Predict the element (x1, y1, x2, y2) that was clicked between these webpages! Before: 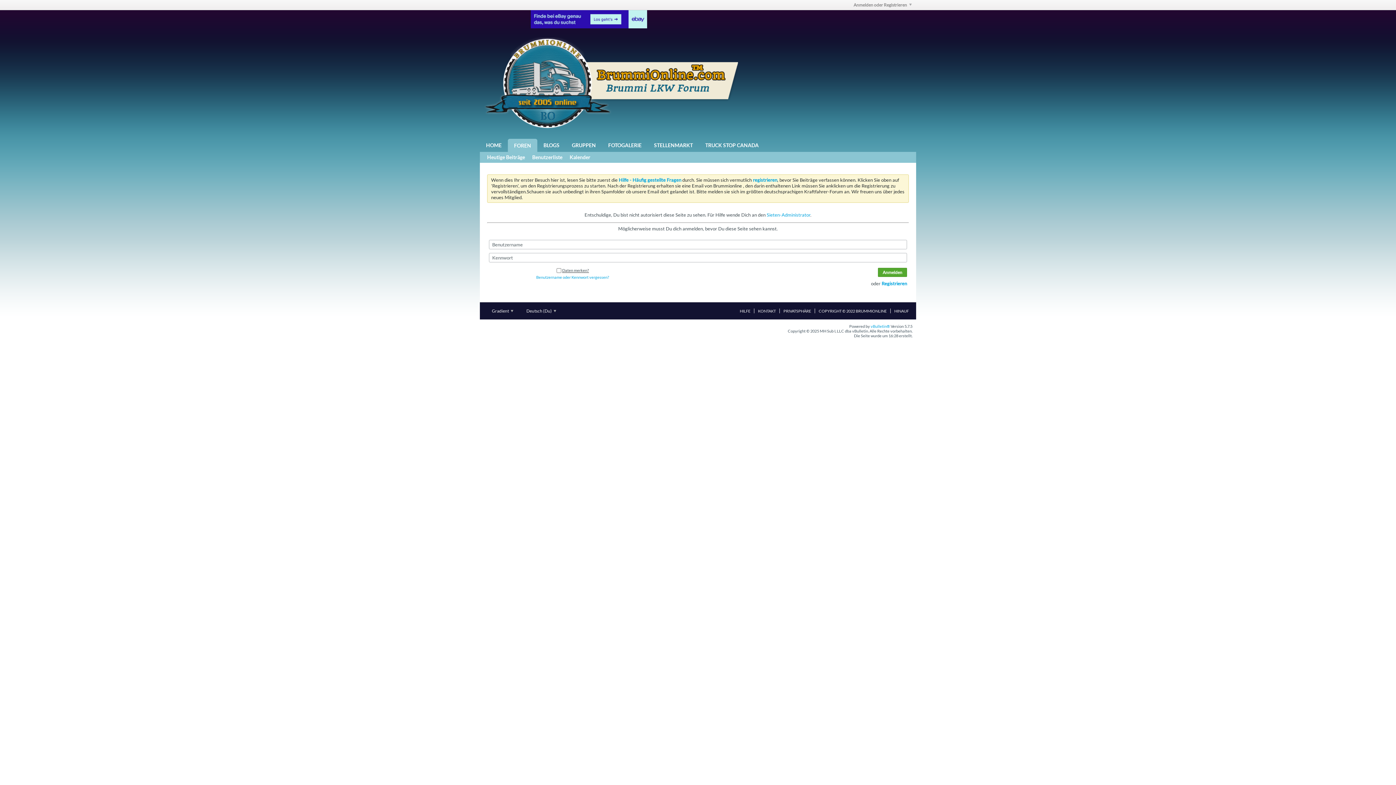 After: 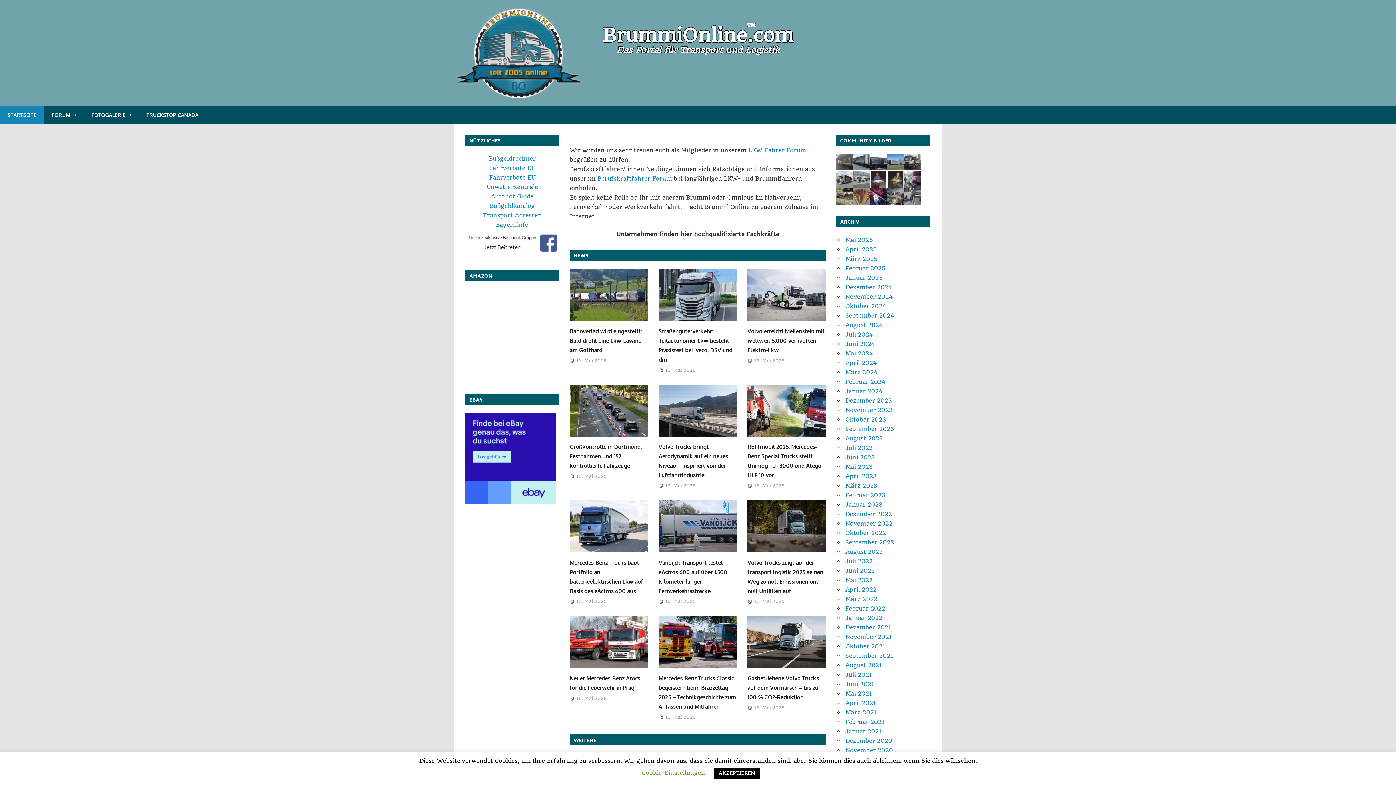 Action: label: HOME bbox: (480, 138, 508, 151)